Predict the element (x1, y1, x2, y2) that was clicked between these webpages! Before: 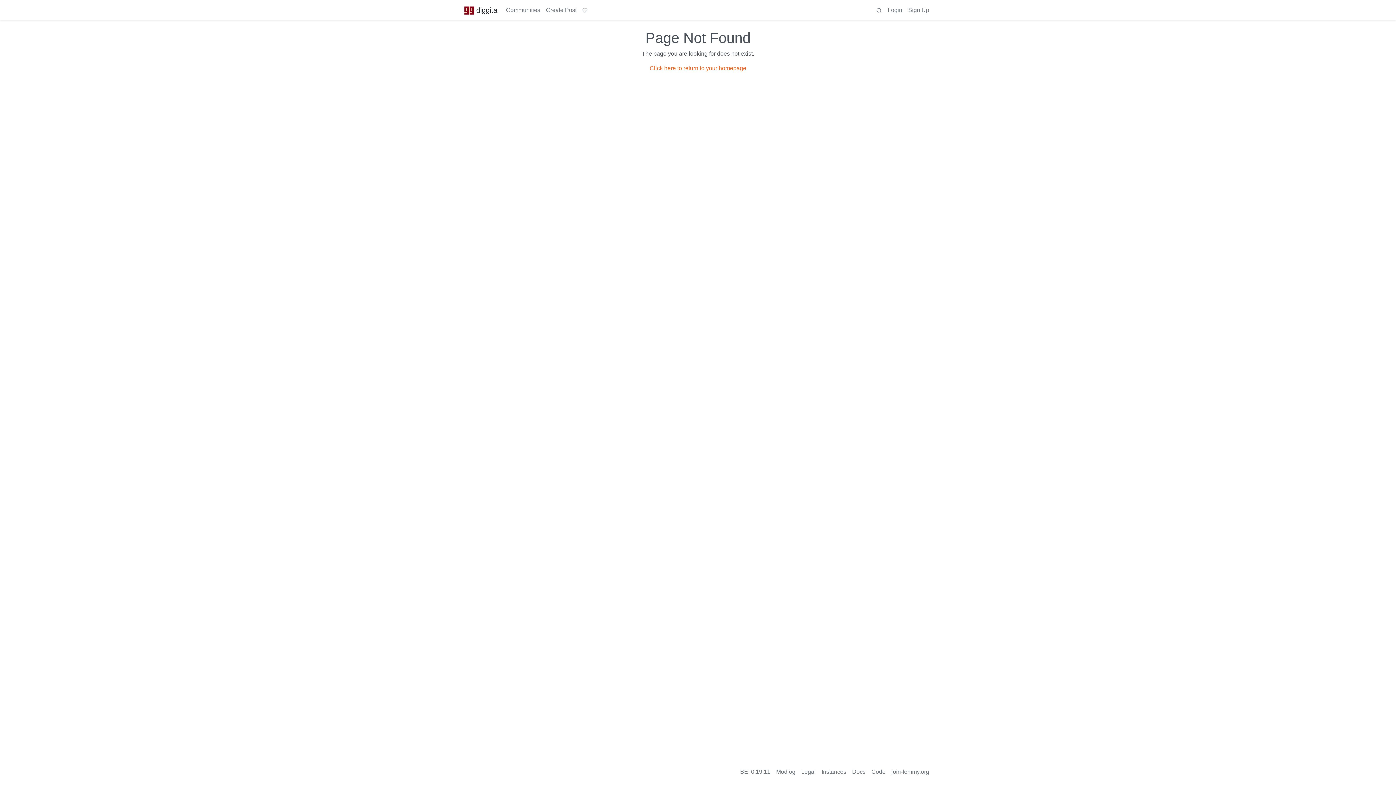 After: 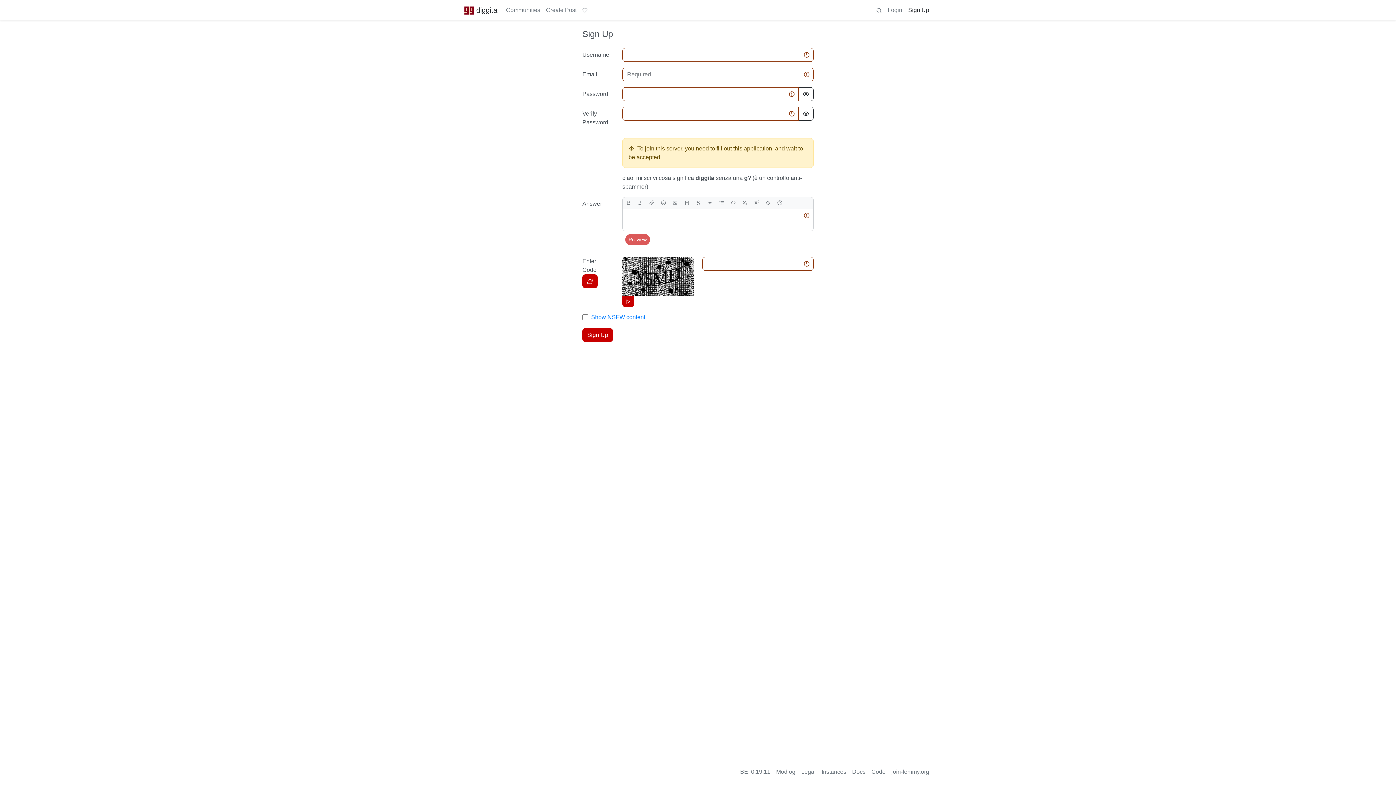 Action: label: Sign Up bbox: (905, 2, 932, 17)